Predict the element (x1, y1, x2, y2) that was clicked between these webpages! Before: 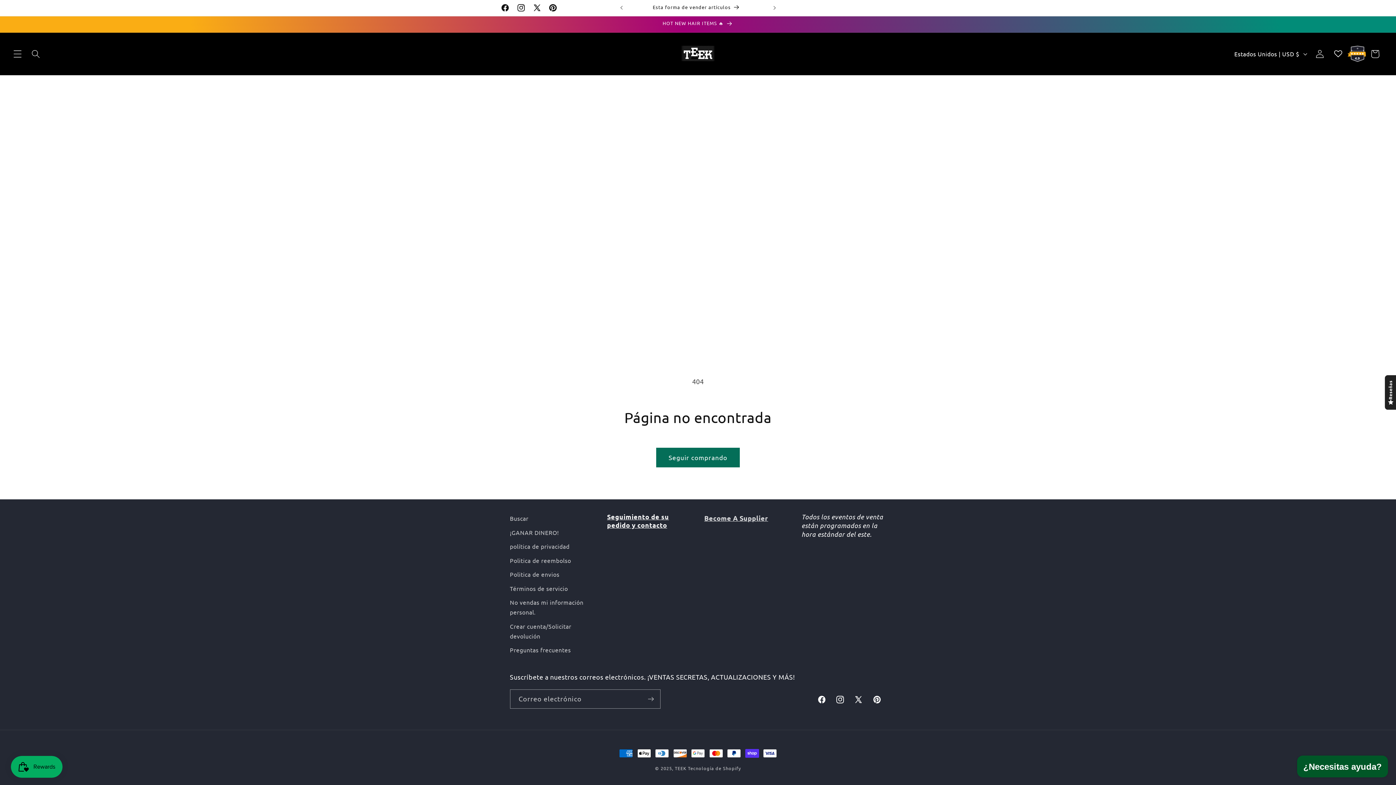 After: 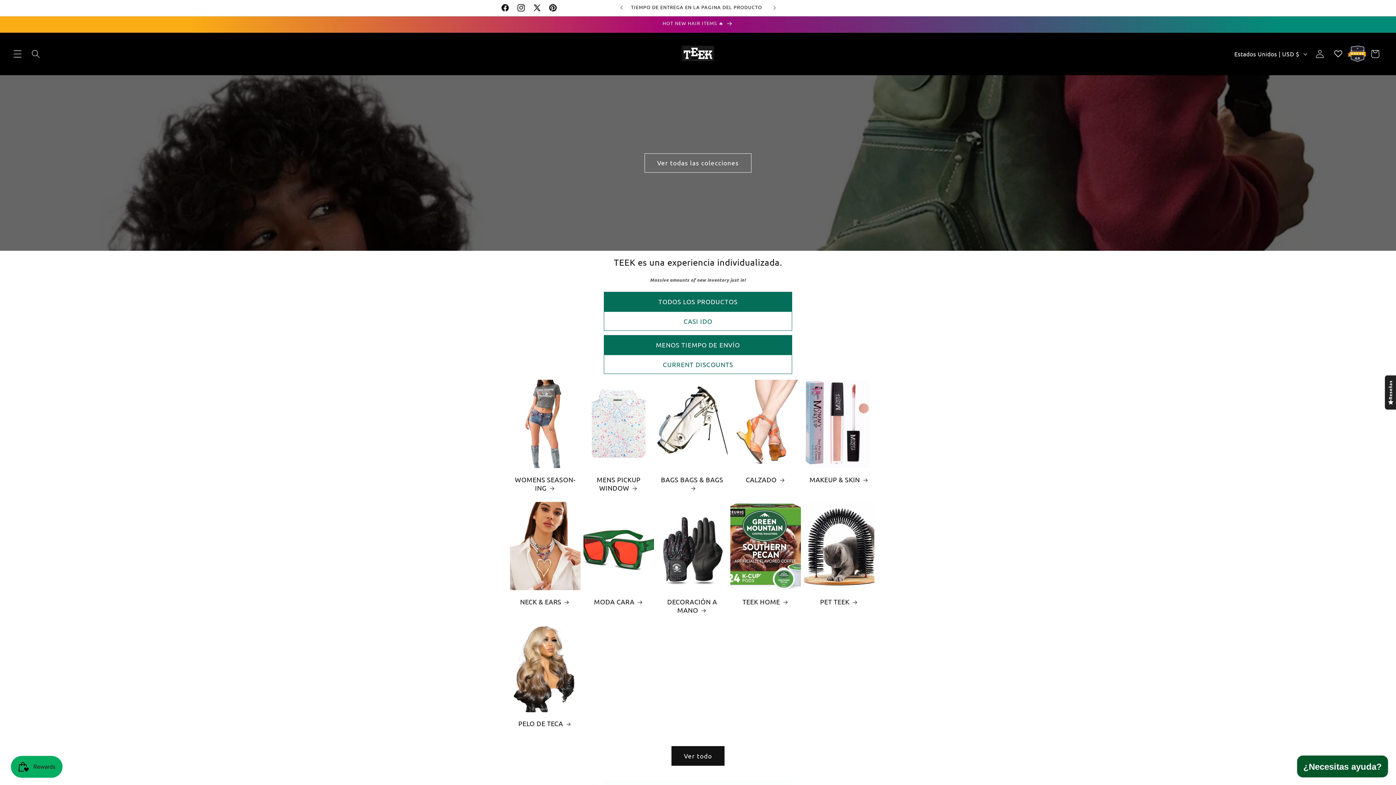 Action: label: TEEK bbox: (675, 765, 686, 771)